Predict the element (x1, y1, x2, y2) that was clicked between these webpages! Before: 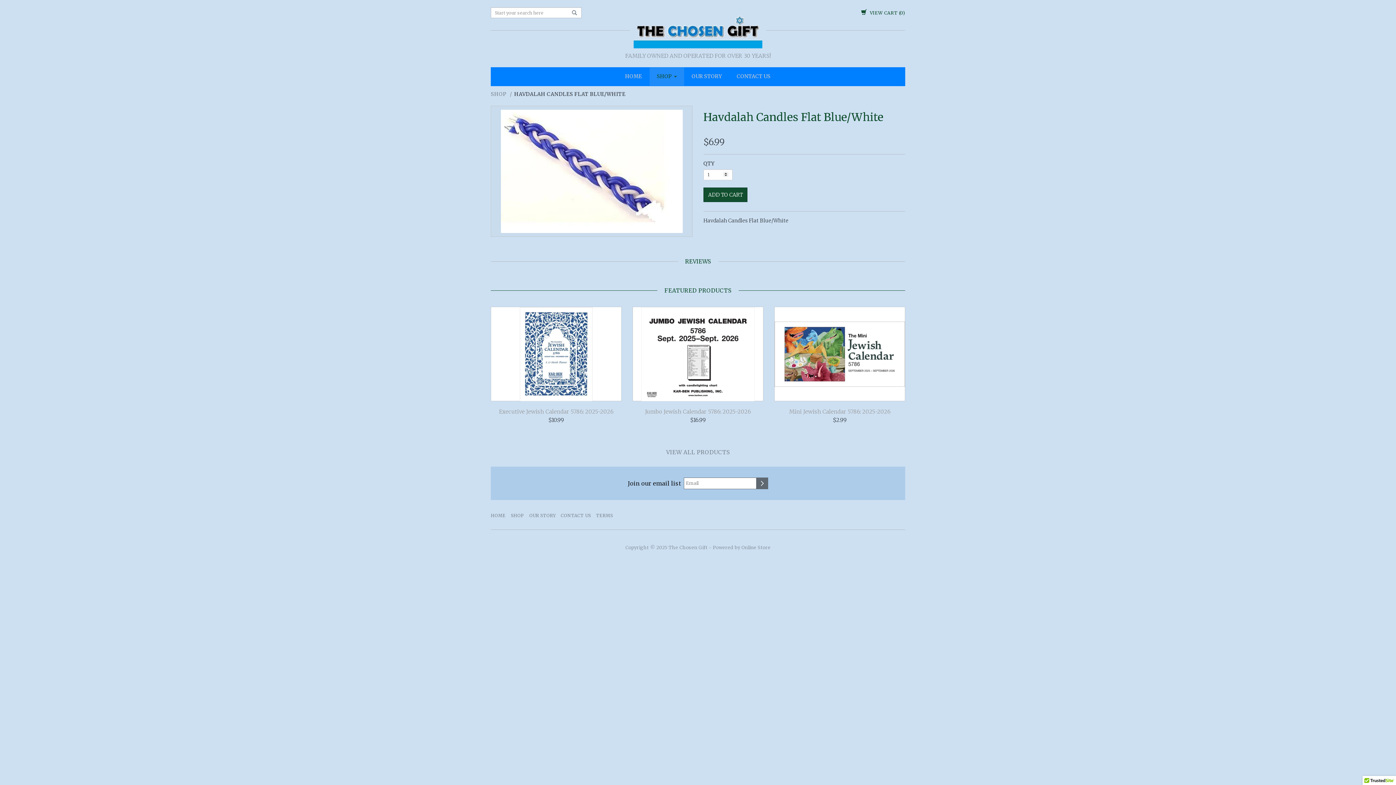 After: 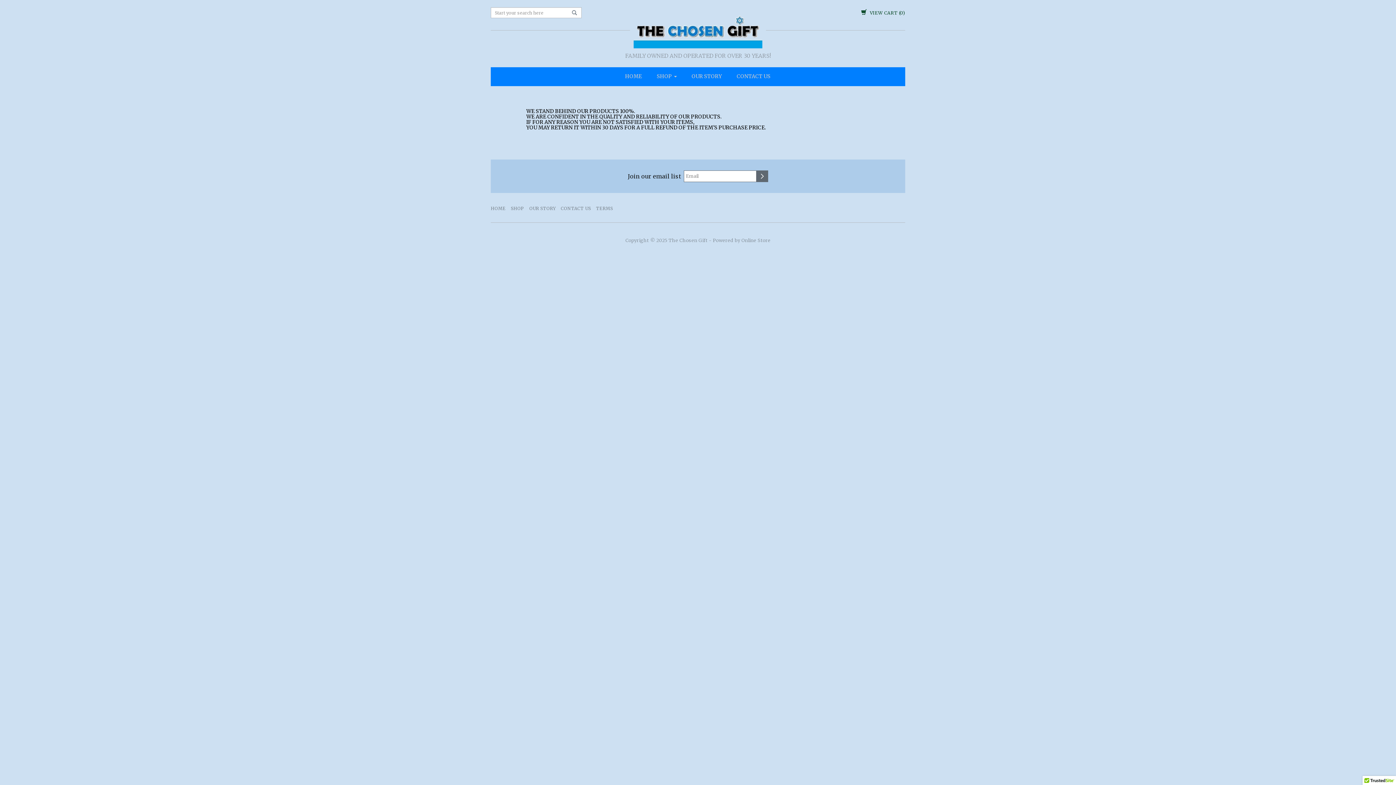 Action: bbox: (596, 510, 613, 520) label: TERMS